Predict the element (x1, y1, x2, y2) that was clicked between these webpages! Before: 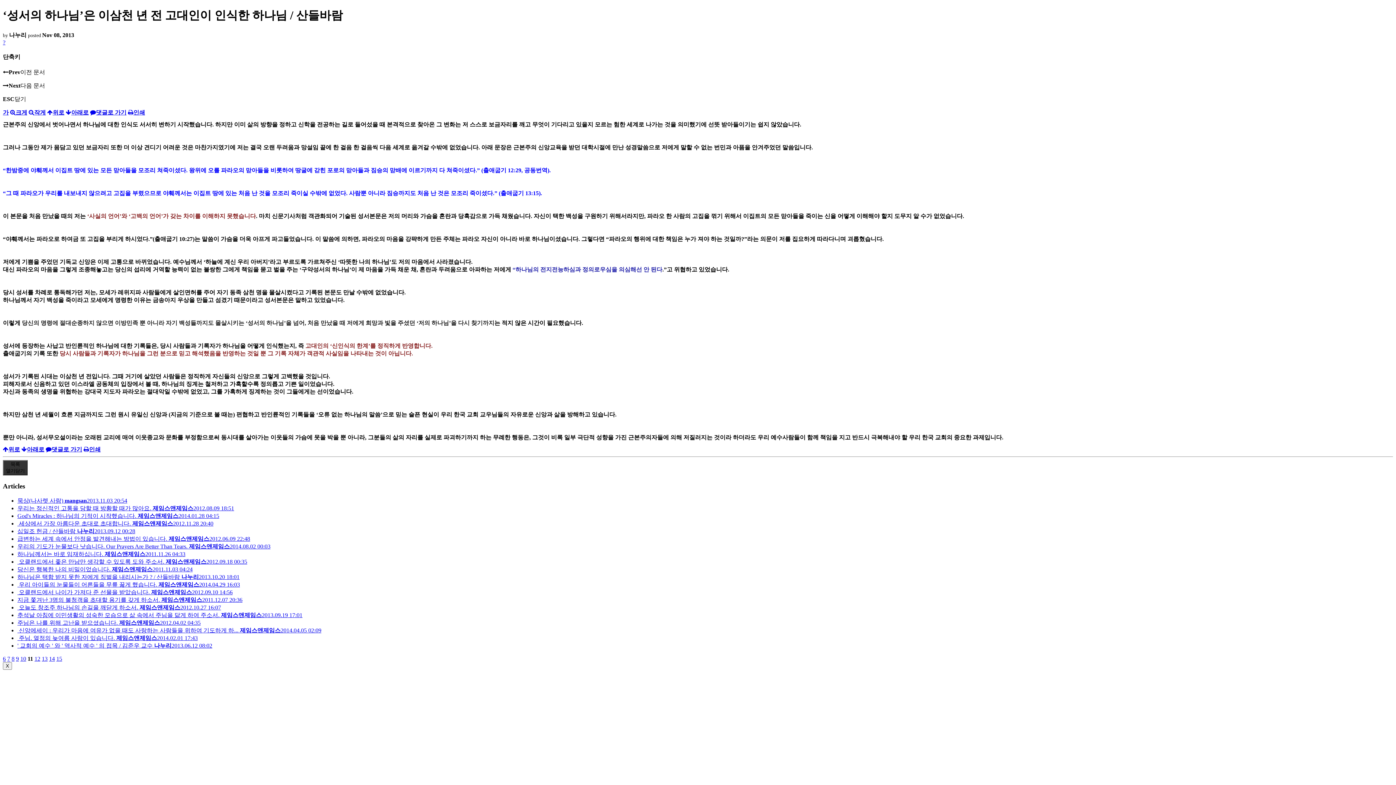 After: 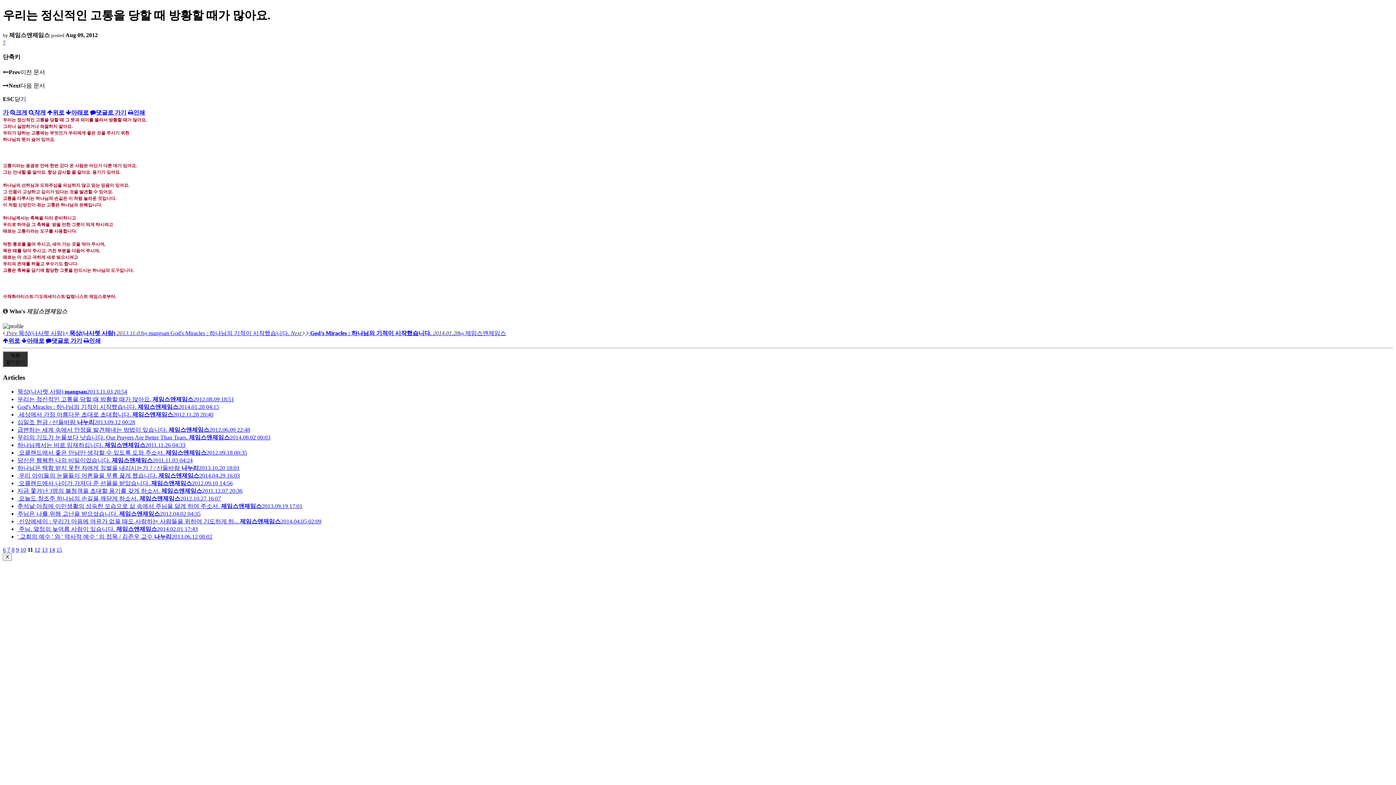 Action: label: 우리는 정신적인 고통을 당할 때 방황할 때가 많아요. 제임스앤제임스2012.08.09 18:51 bbox: (17, 505, 234, 511)